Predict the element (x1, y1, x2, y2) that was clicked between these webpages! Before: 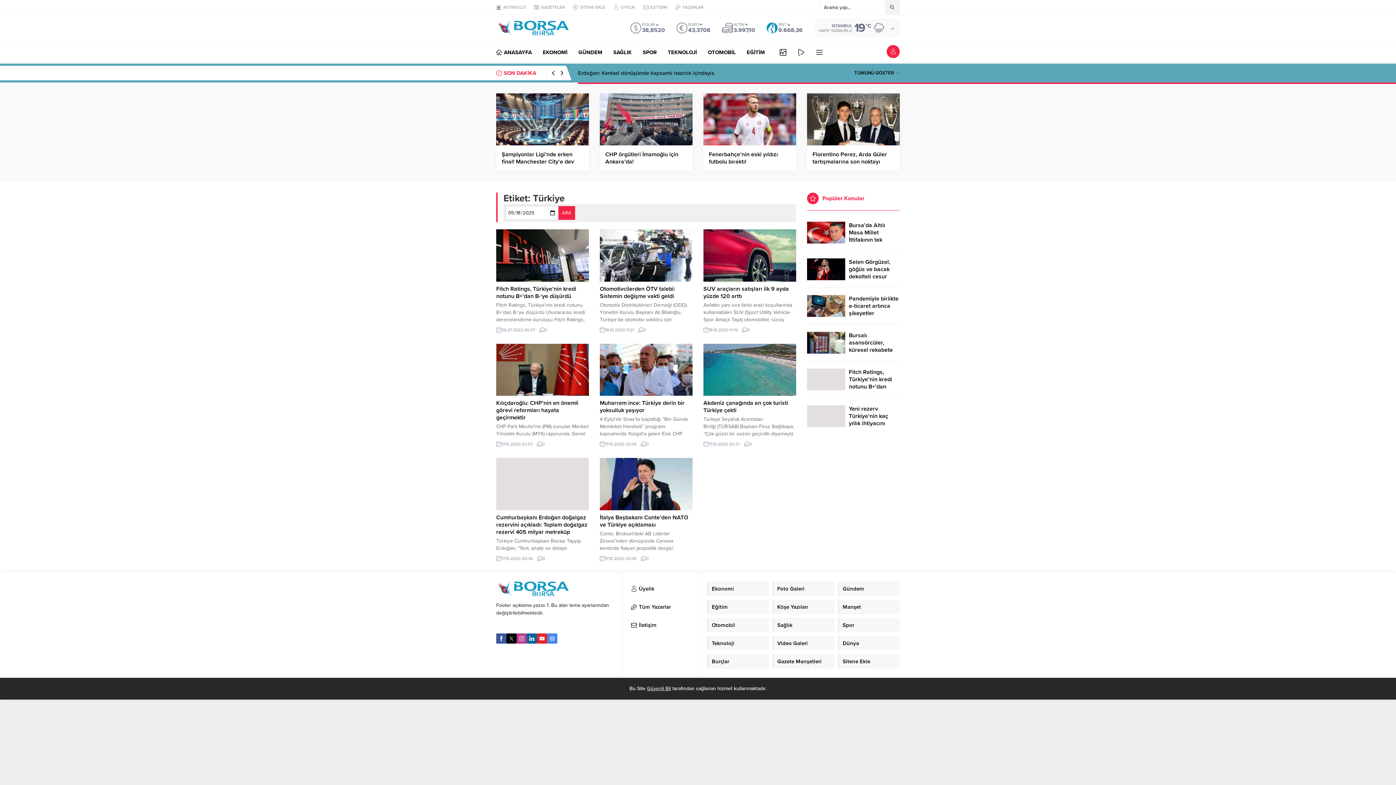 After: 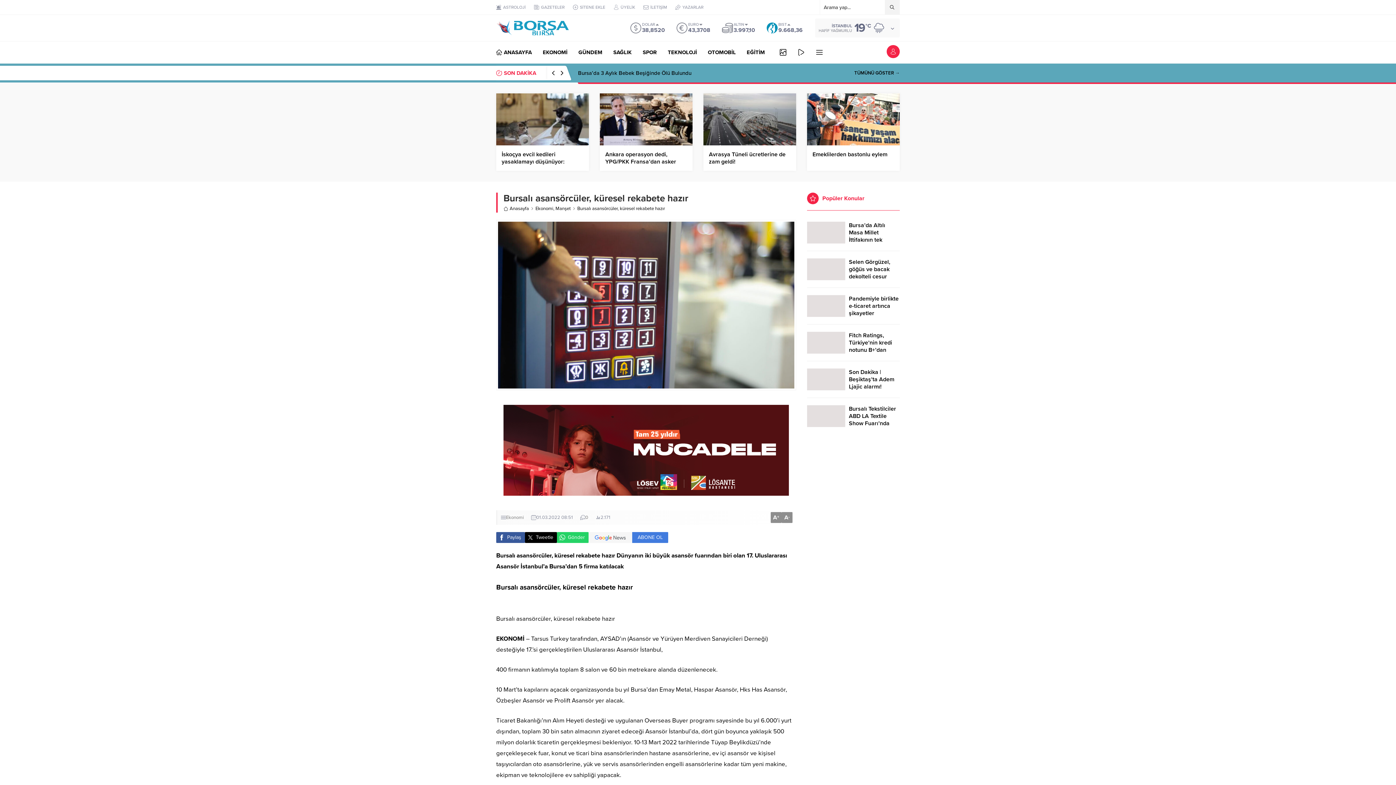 Action: bbox: (849, 332, 900, 361) label: Bursalı asansörcüler, küresel rekabete hazır